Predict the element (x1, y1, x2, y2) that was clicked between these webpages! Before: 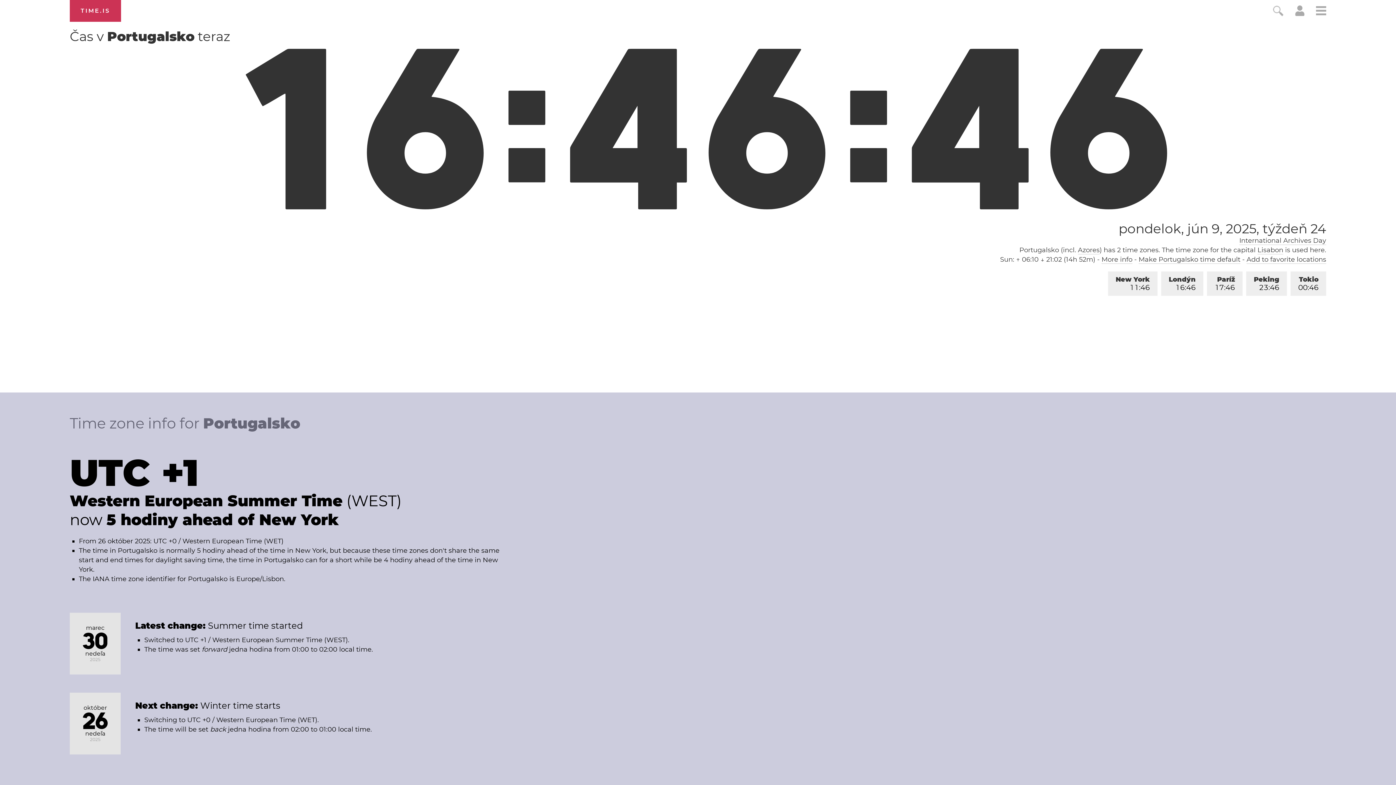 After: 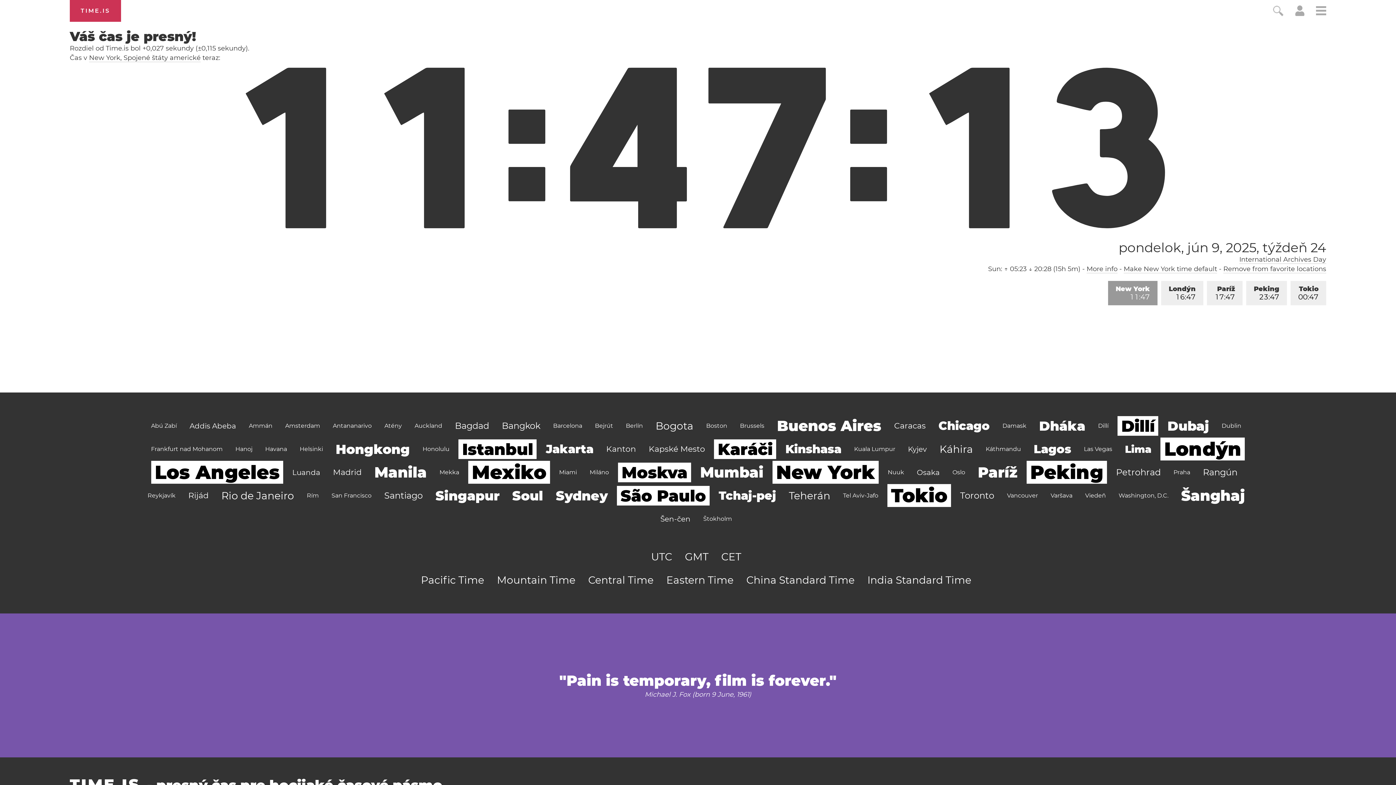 Action: bbox: (69, 0, 121, 21) label: TIME.IS